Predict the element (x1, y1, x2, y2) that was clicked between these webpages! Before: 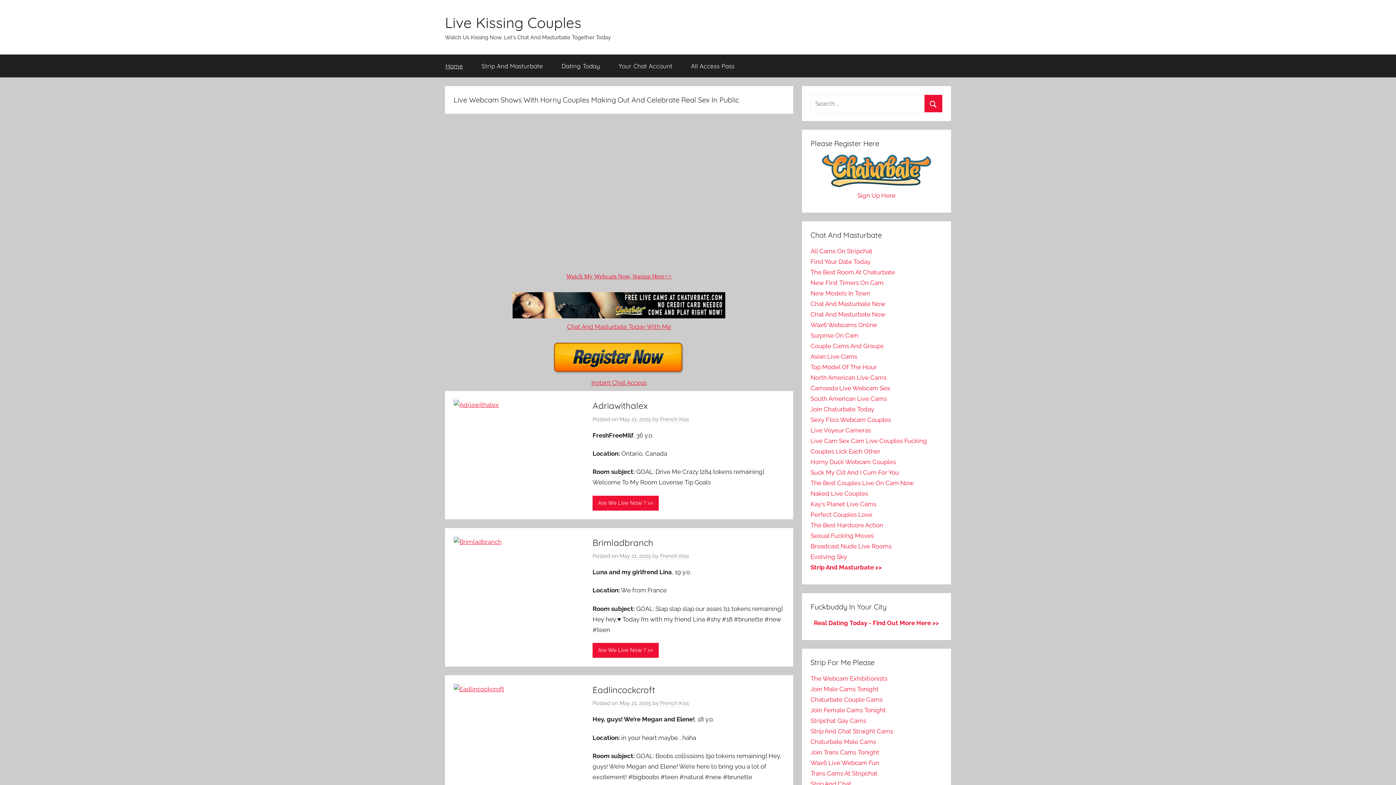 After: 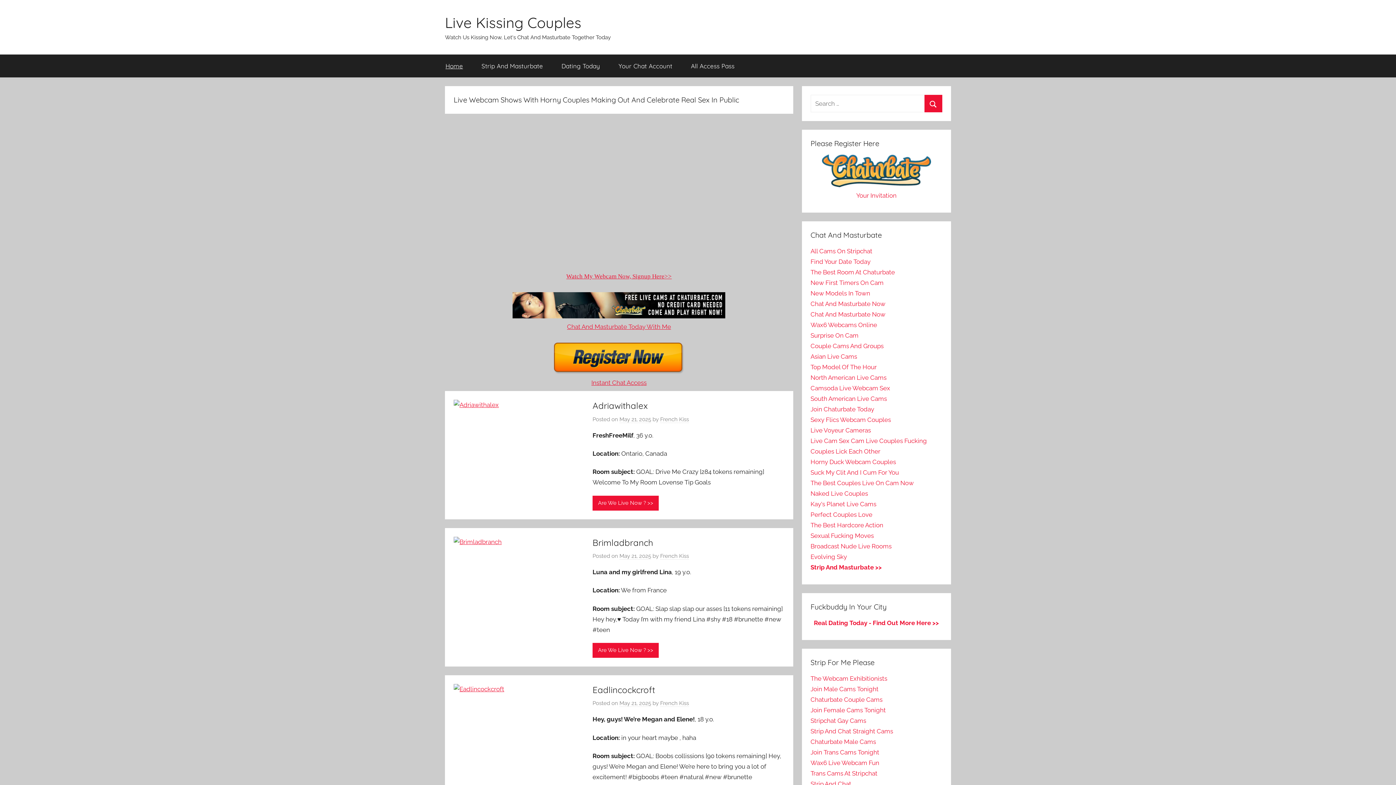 Action: bbox: (445, 13, 581, 31) label: Live Kissing Couples